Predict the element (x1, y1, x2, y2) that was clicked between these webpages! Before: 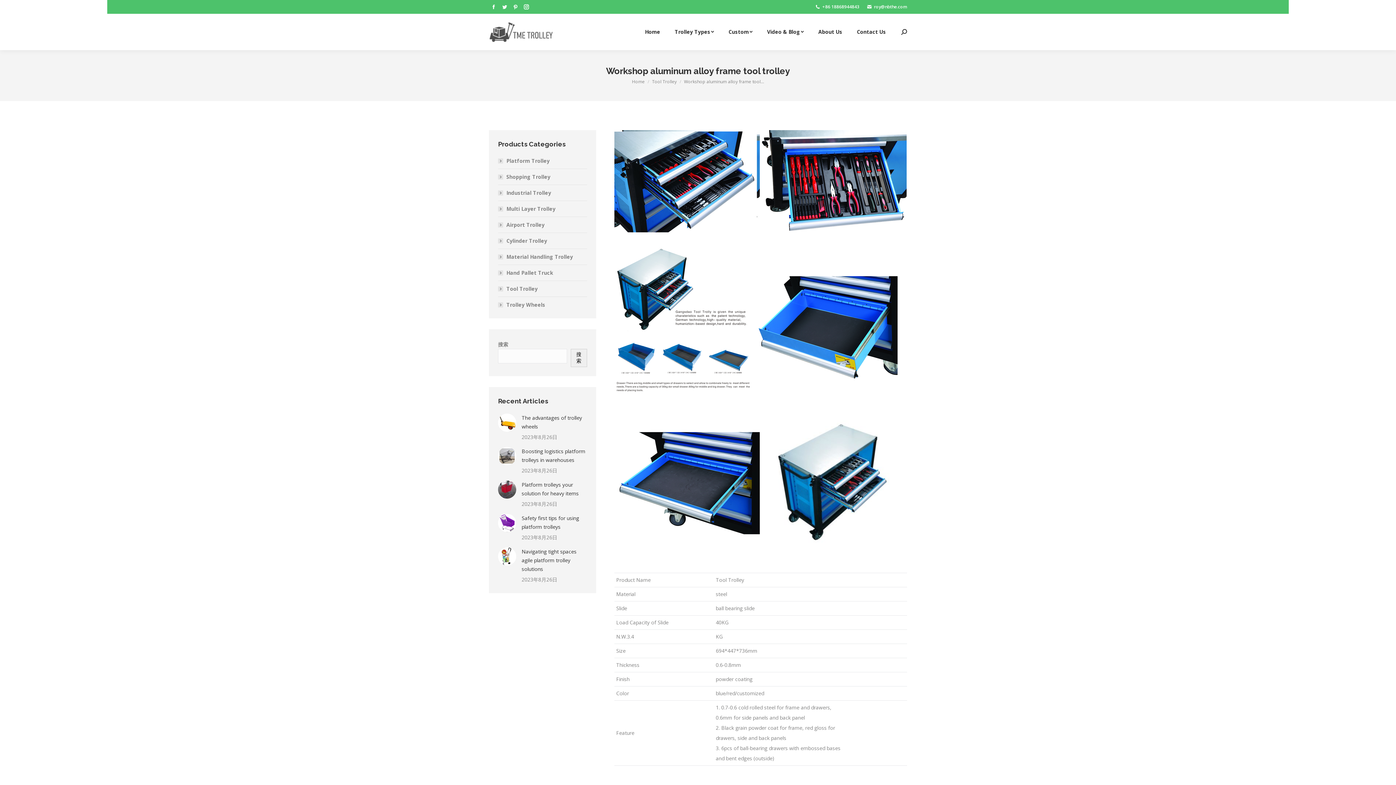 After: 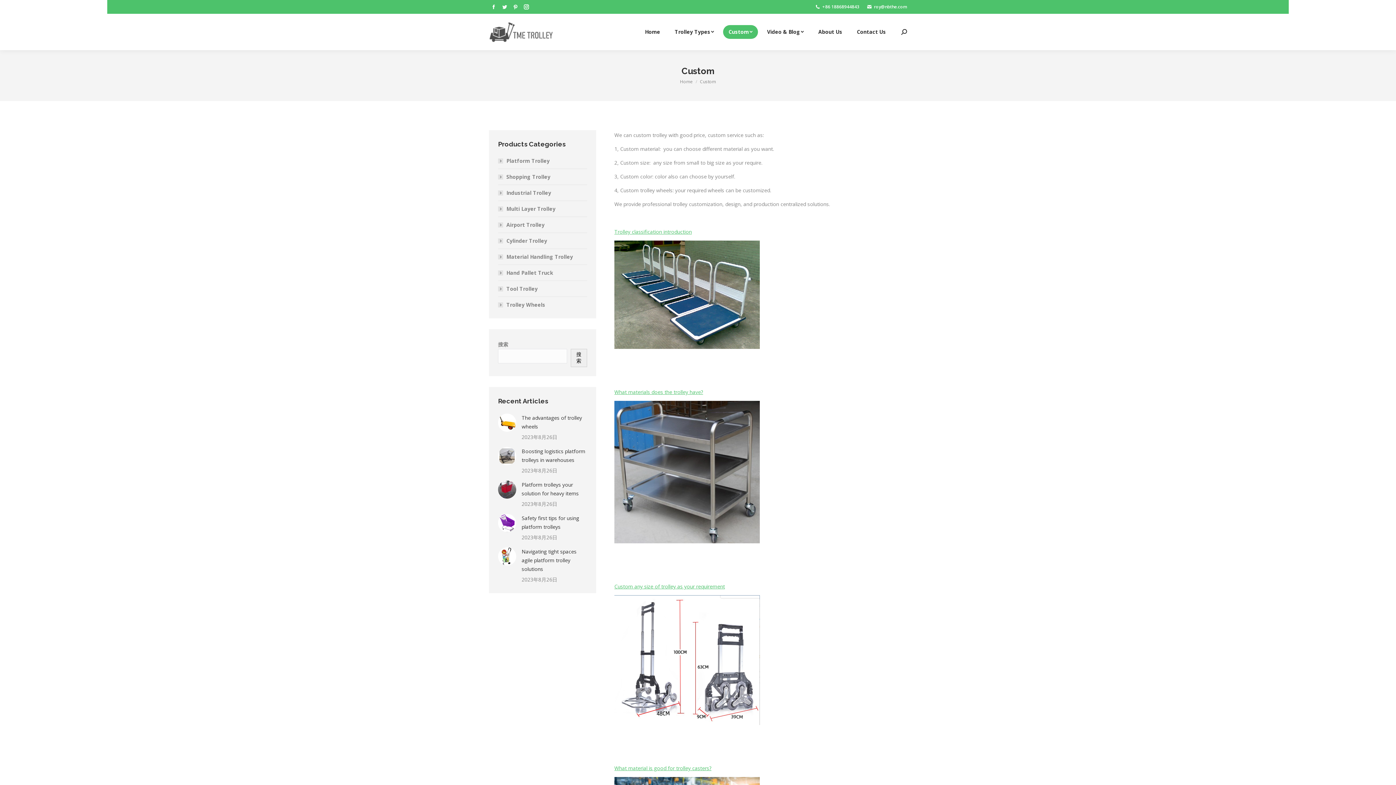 Action: bbox: (723, 25, 758, 38) label: Custom